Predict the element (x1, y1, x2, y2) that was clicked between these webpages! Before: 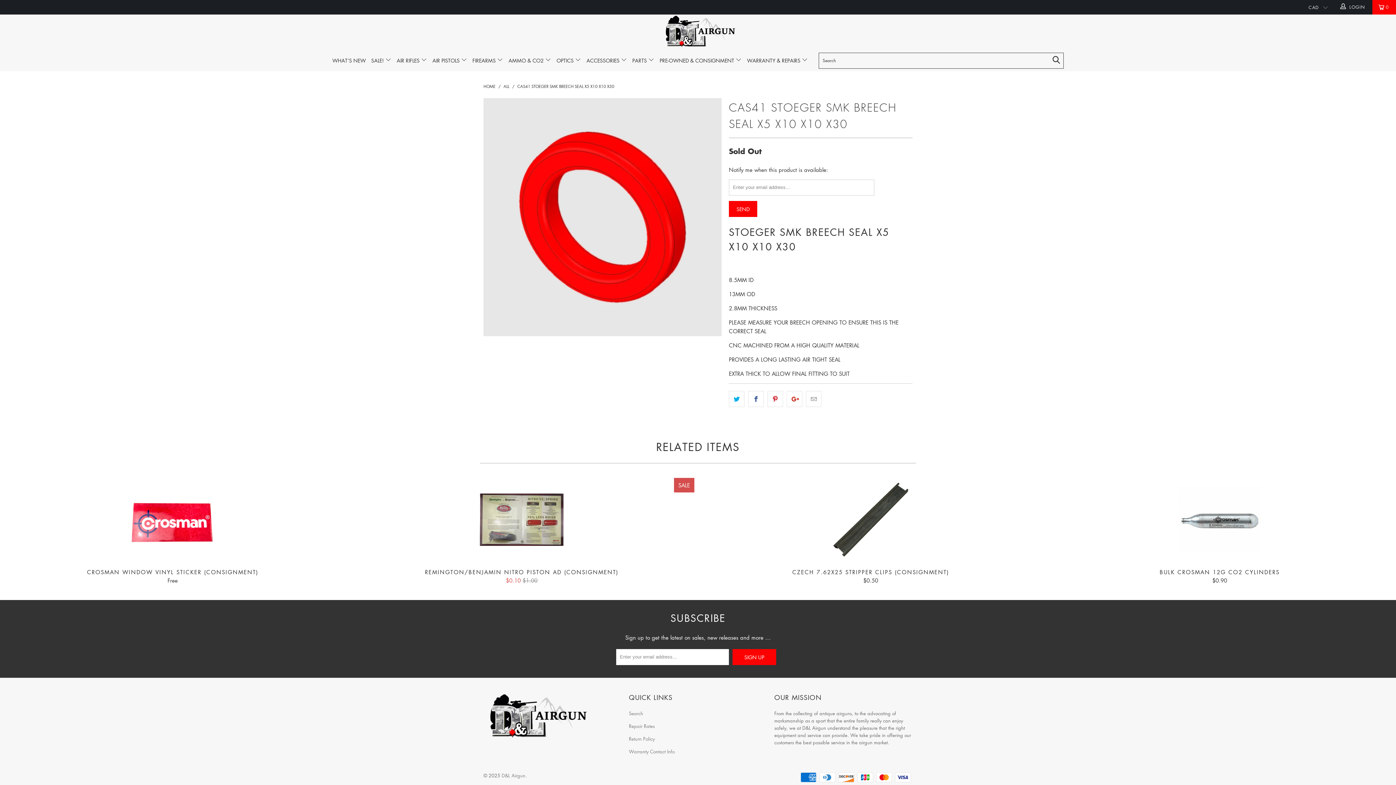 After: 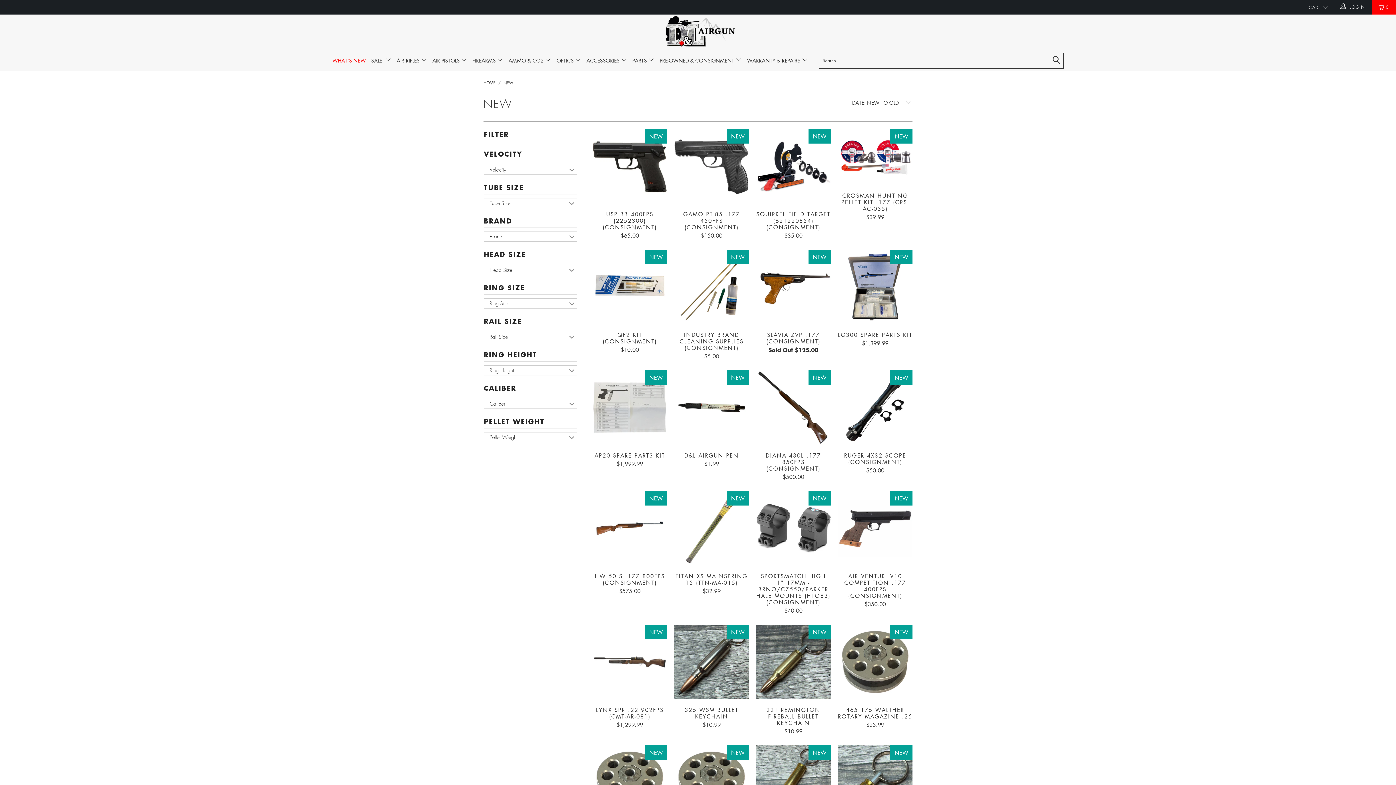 Action: label: WHAT’S NEW bbox: (332, 51, 365, 69)